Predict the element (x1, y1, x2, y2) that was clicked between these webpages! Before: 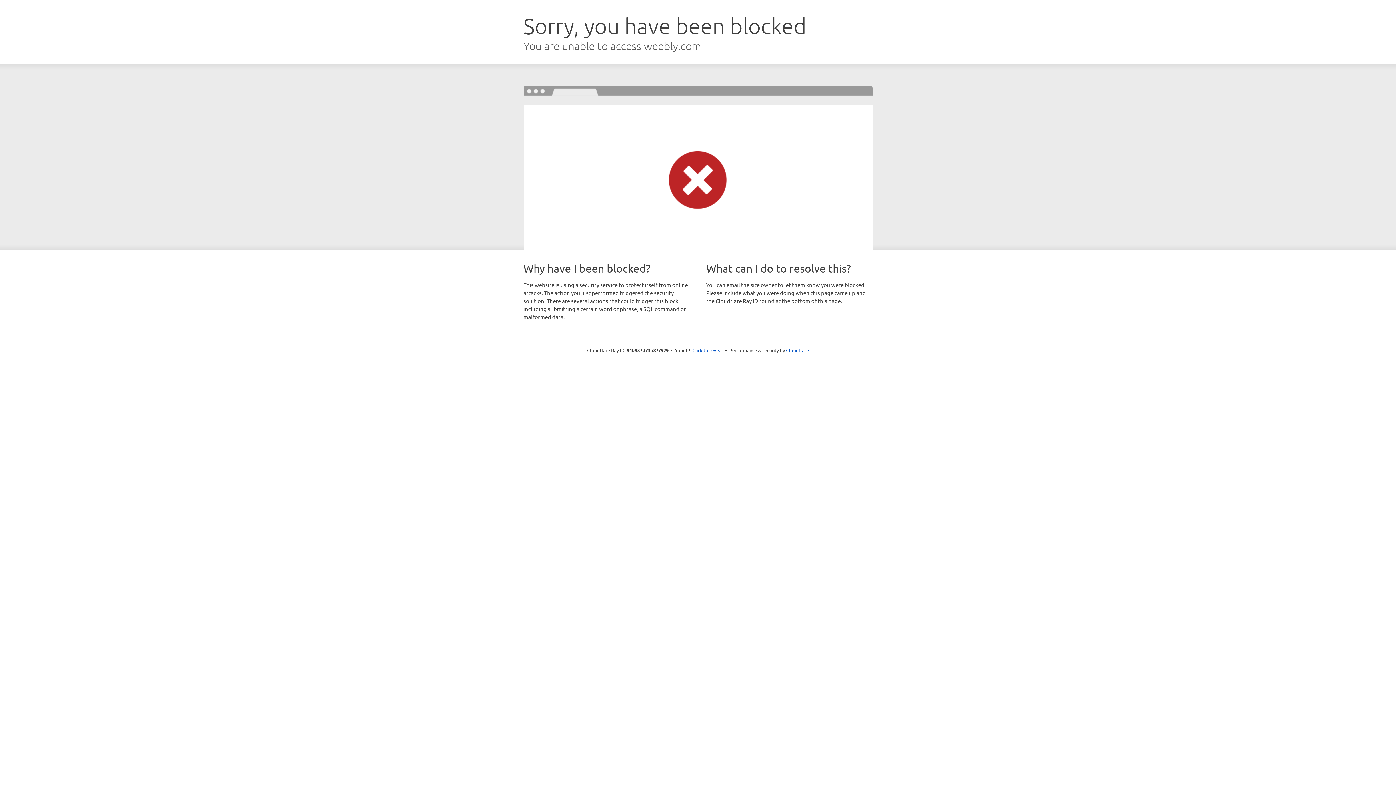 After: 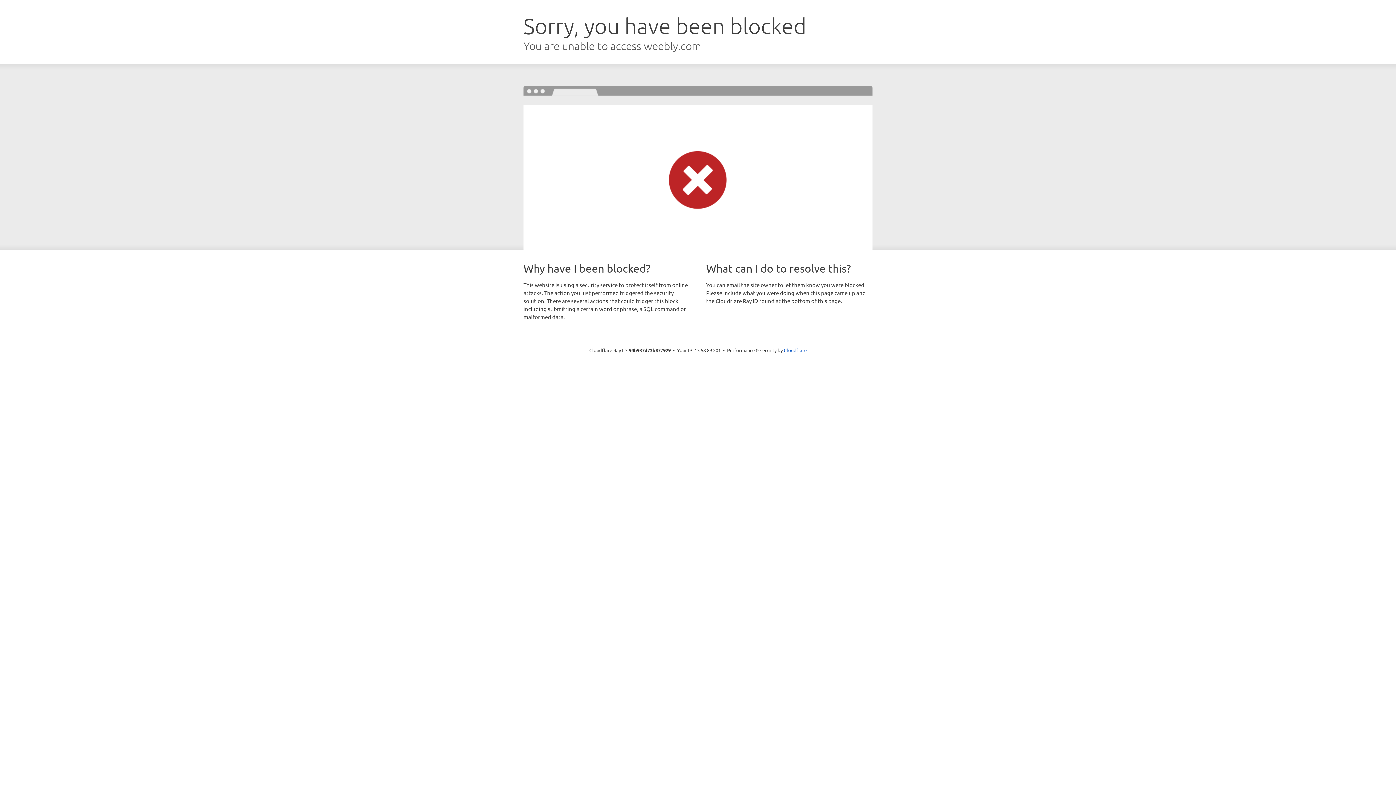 Action: label: Click to reveal bbox: (692, 346, 723, 353)